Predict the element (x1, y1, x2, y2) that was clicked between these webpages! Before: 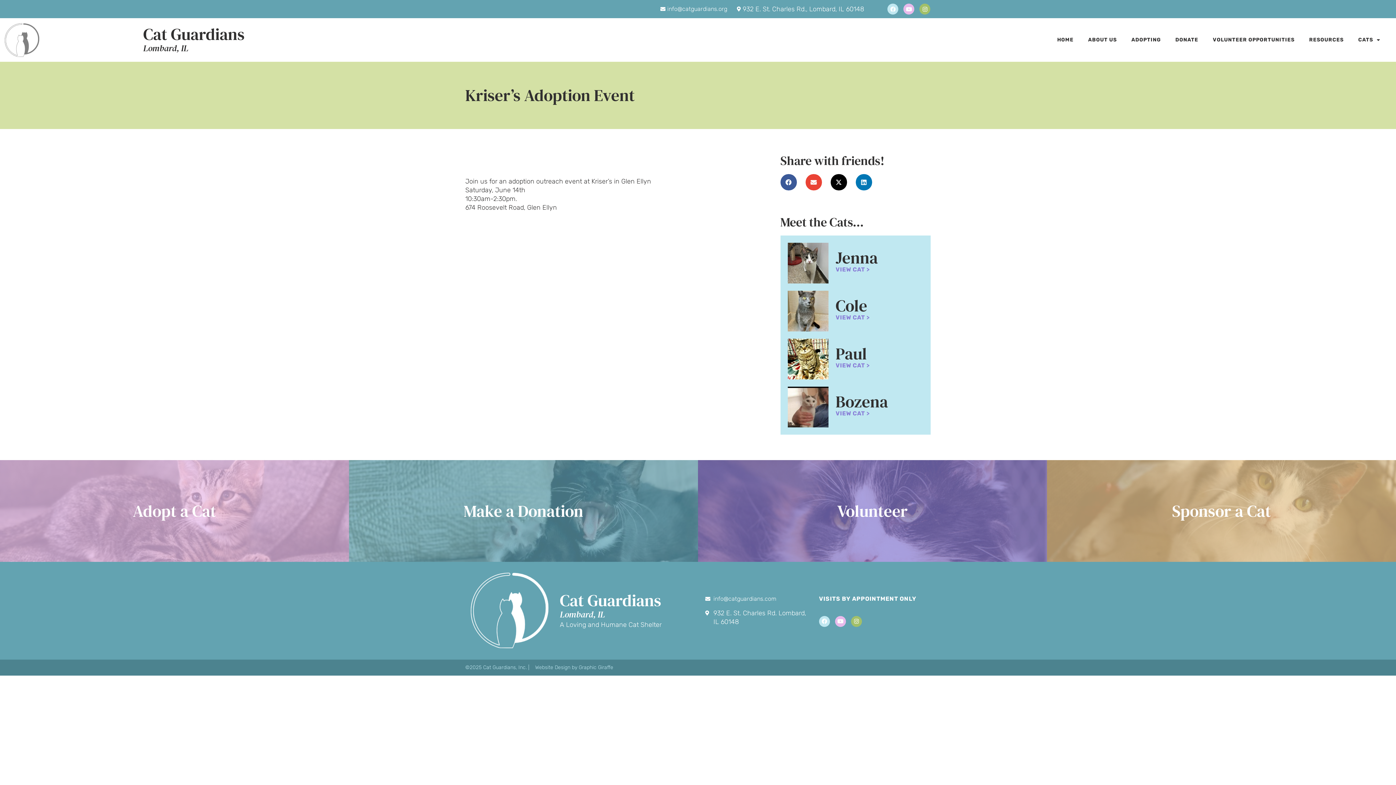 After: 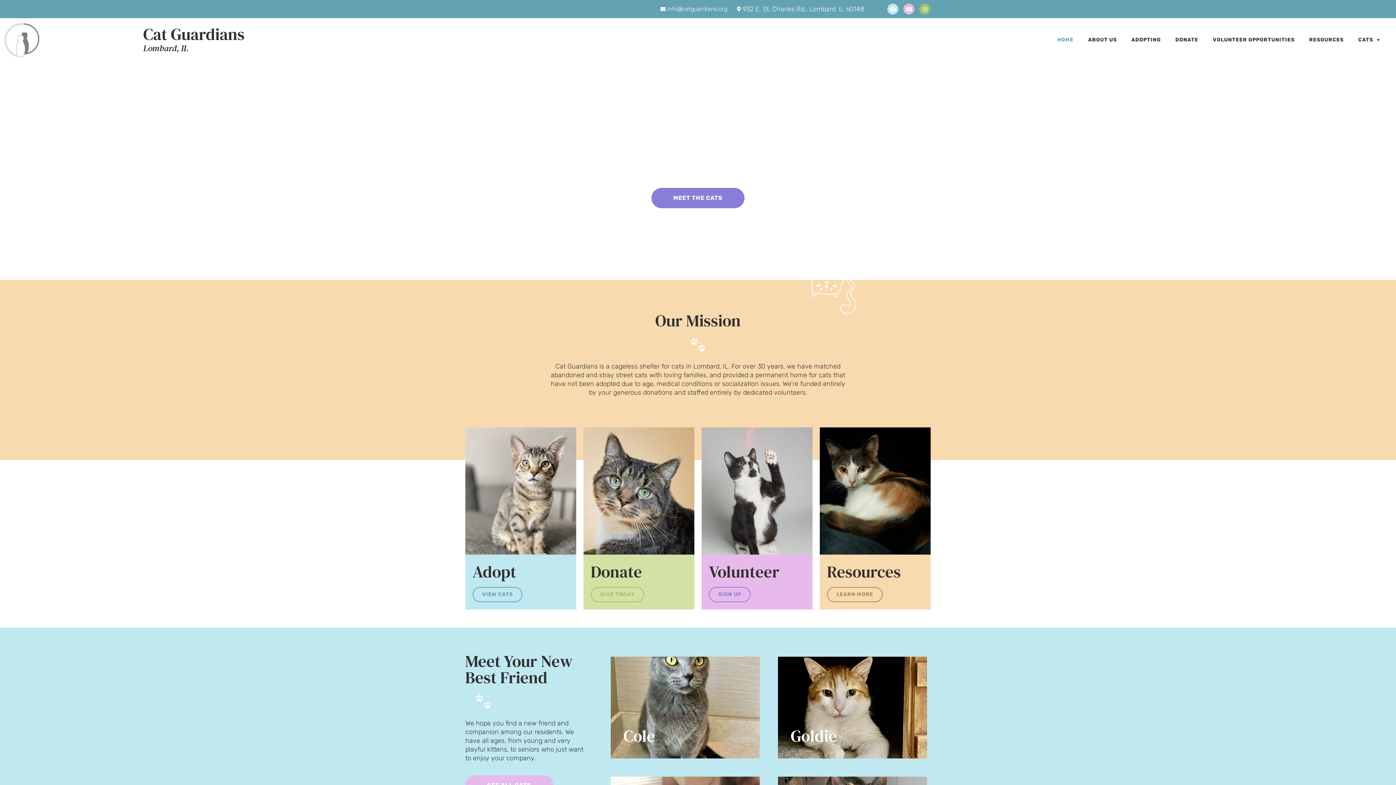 Action: bbox: (143, 22, 244, 45) label: Cat Guardians